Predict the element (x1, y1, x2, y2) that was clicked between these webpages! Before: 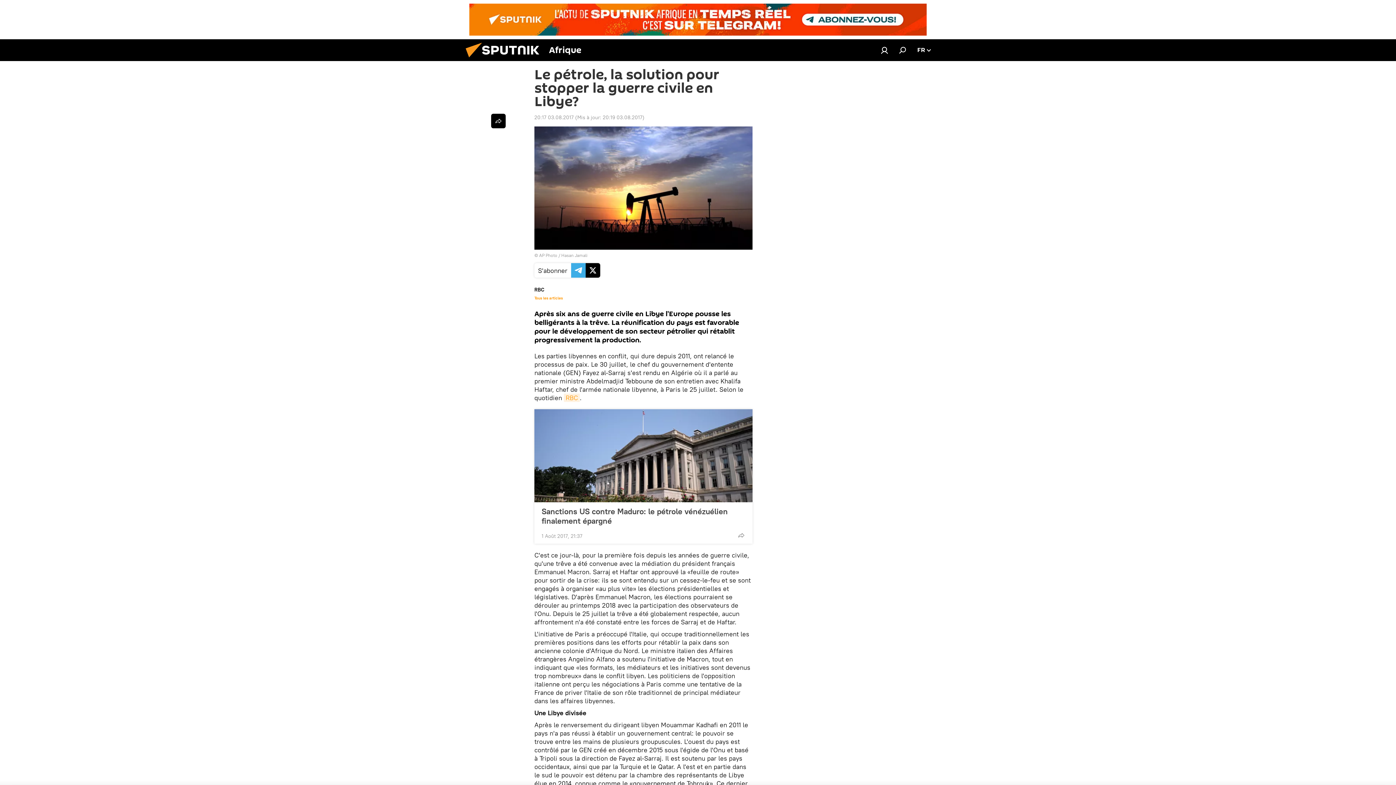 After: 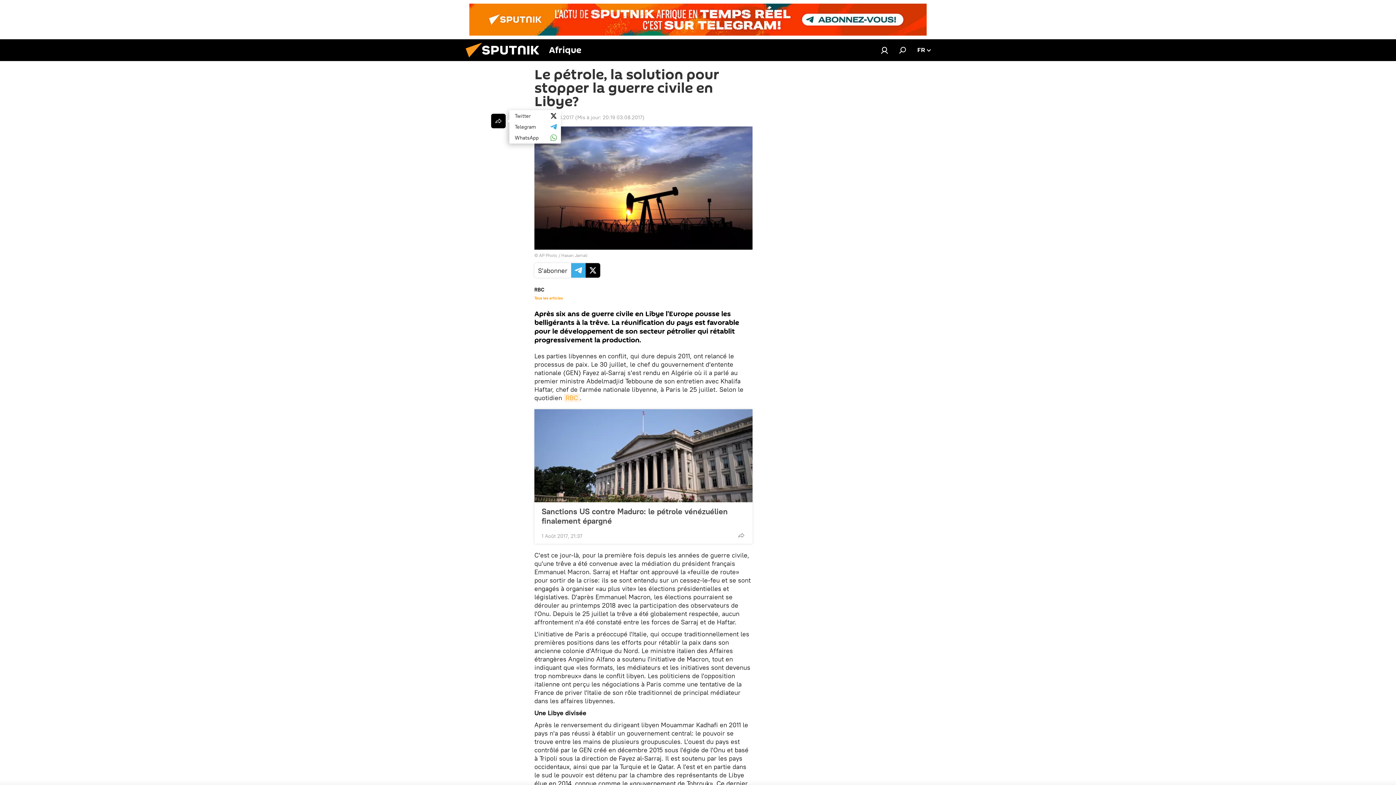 Action: bbox: (491, 113, 505, 128)